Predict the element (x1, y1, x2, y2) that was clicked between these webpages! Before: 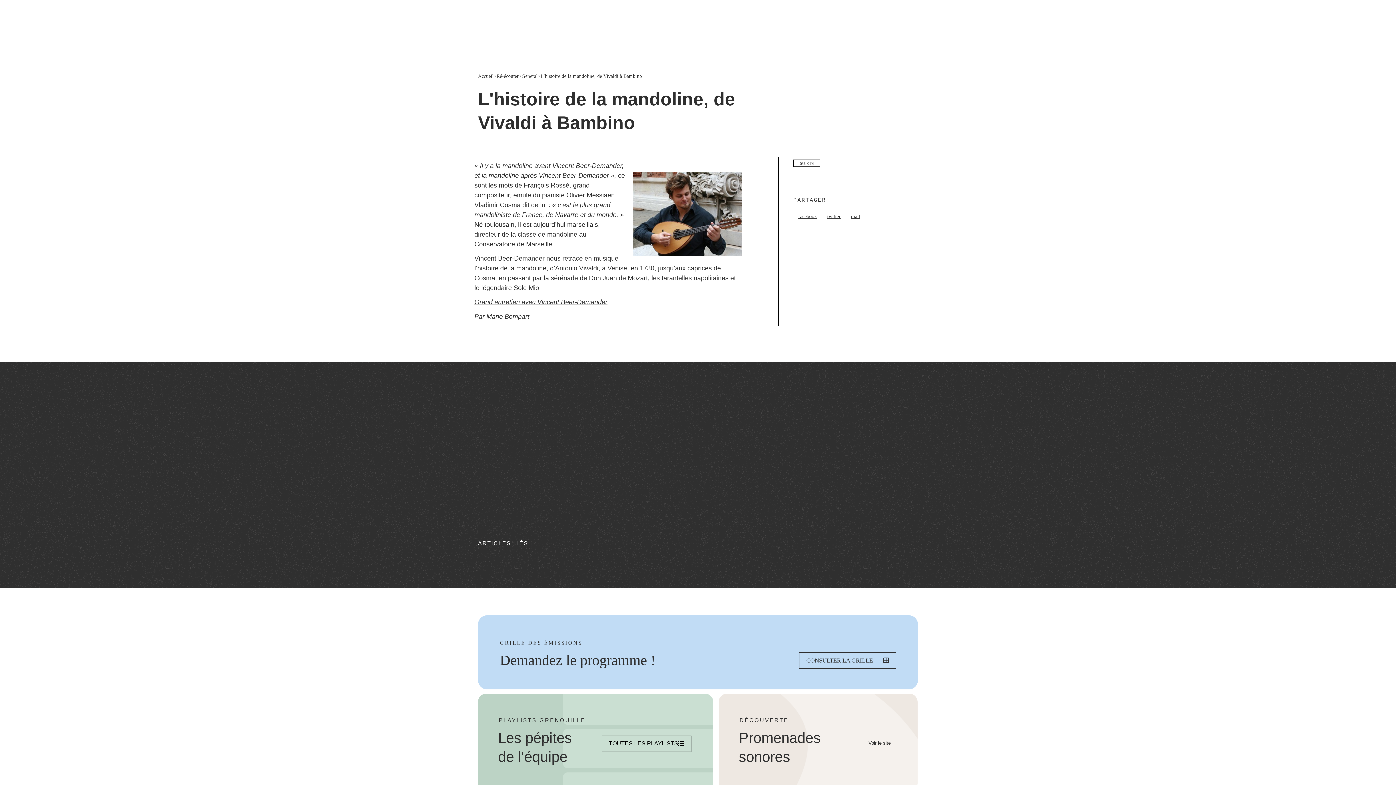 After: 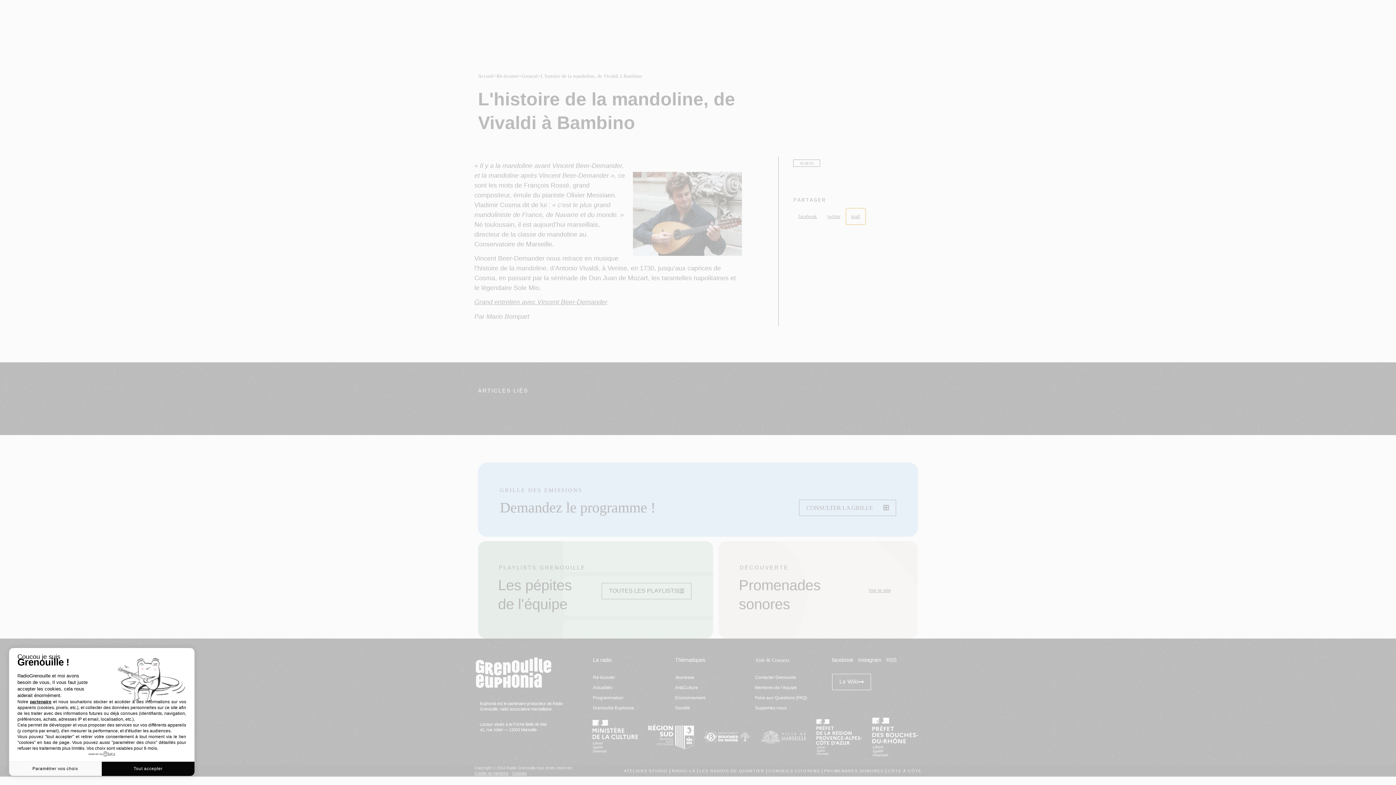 Action: label: Partager sur email bbox: (846, 208, 865, 224)